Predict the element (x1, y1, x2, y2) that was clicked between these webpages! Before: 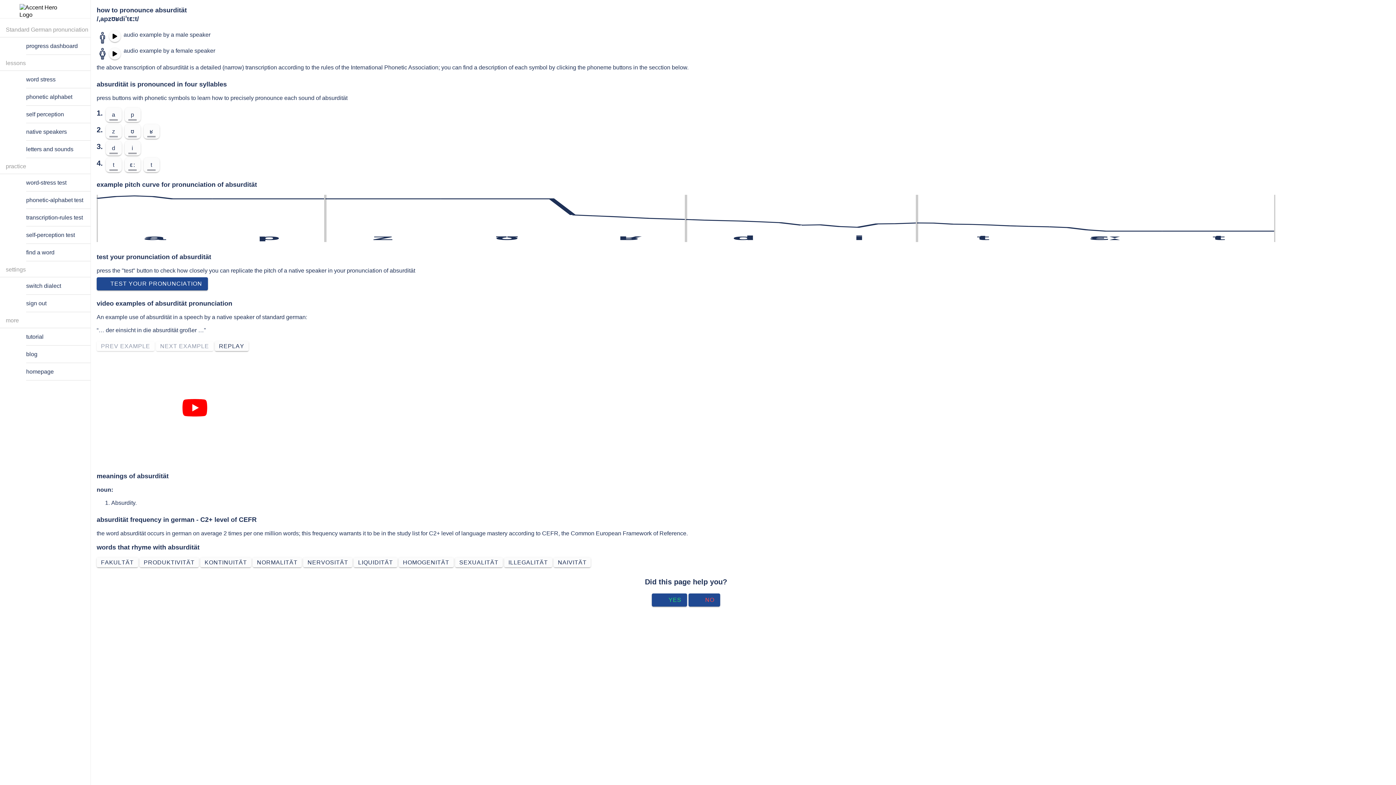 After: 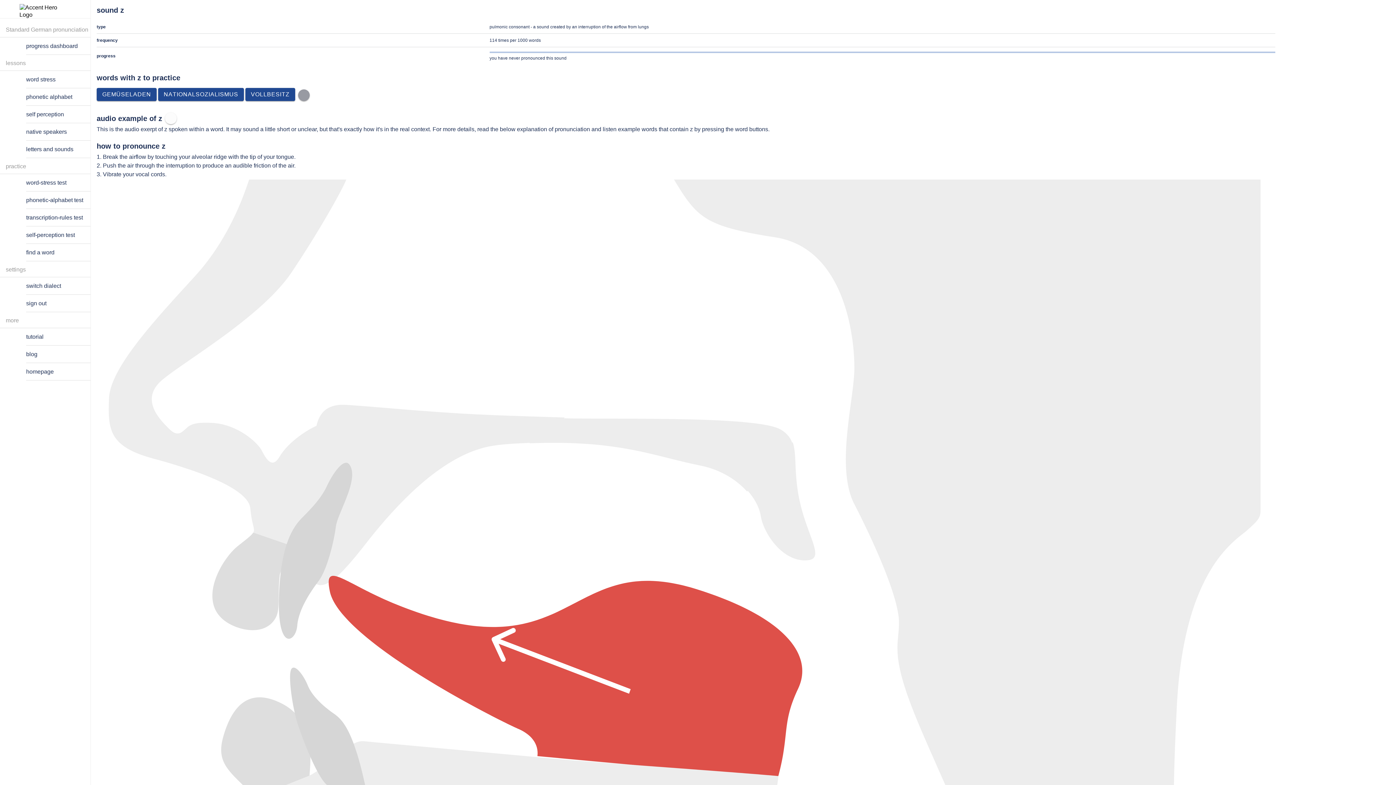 Action: bbox: (105, 124, 121, 138) label: z